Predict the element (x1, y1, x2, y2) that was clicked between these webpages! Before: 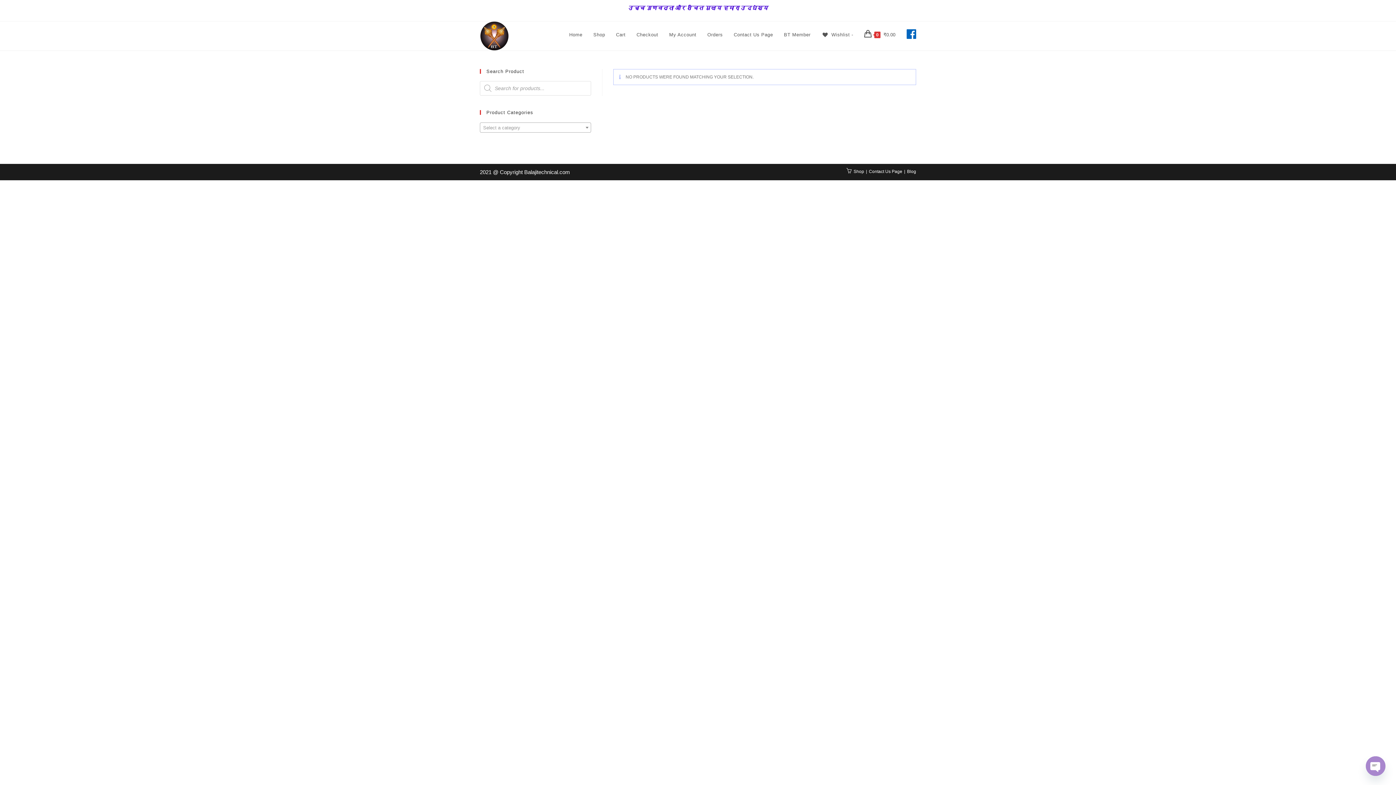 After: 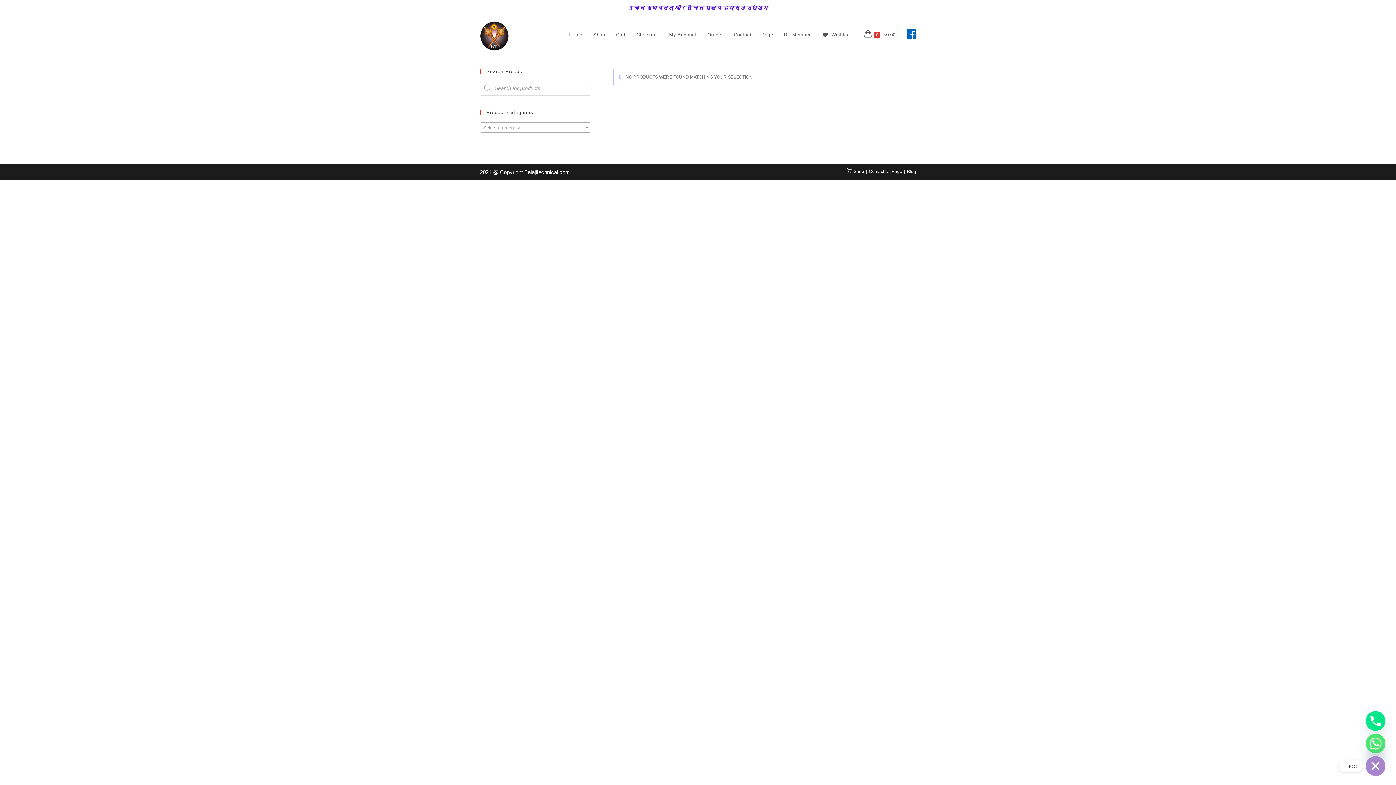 Action: label: Open chaty bbox: (1366, 756, 1385, 776)